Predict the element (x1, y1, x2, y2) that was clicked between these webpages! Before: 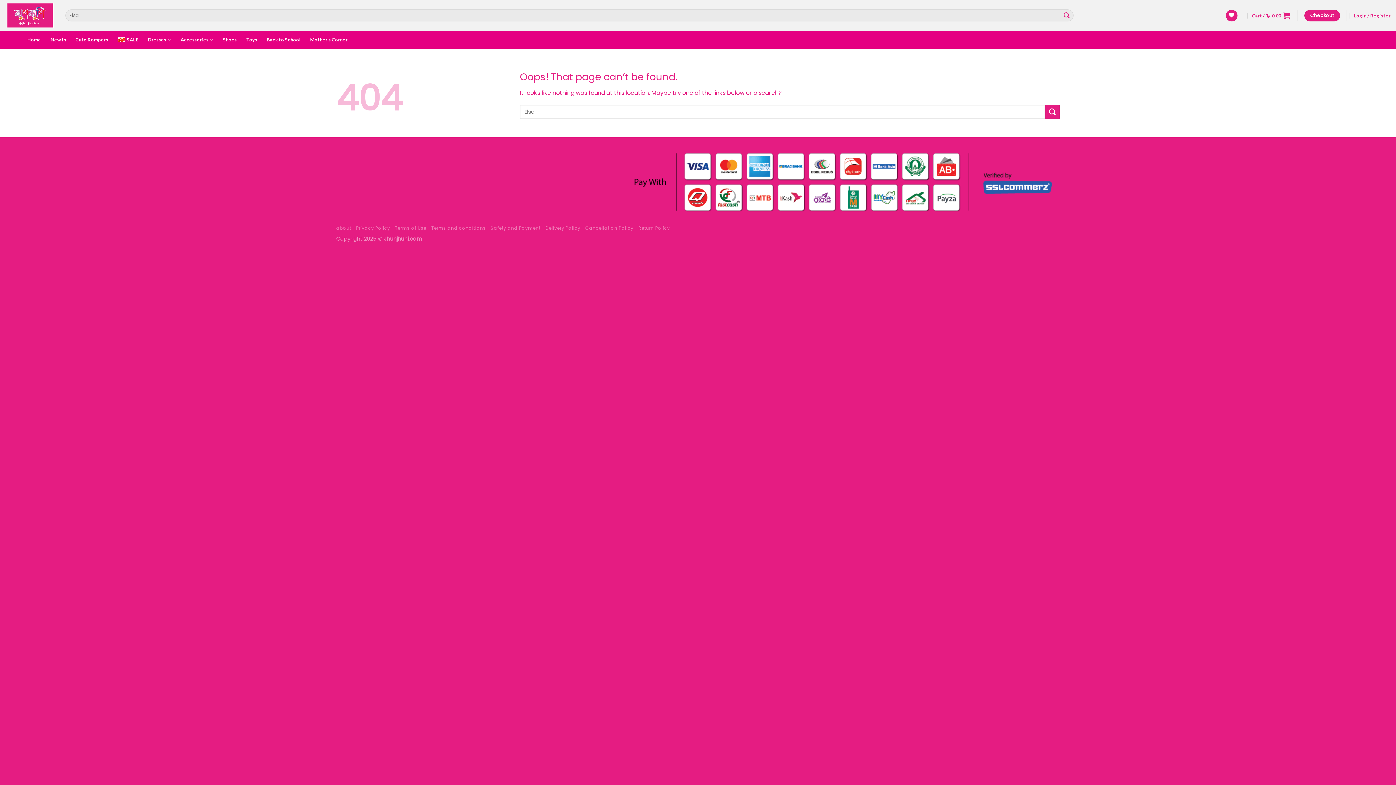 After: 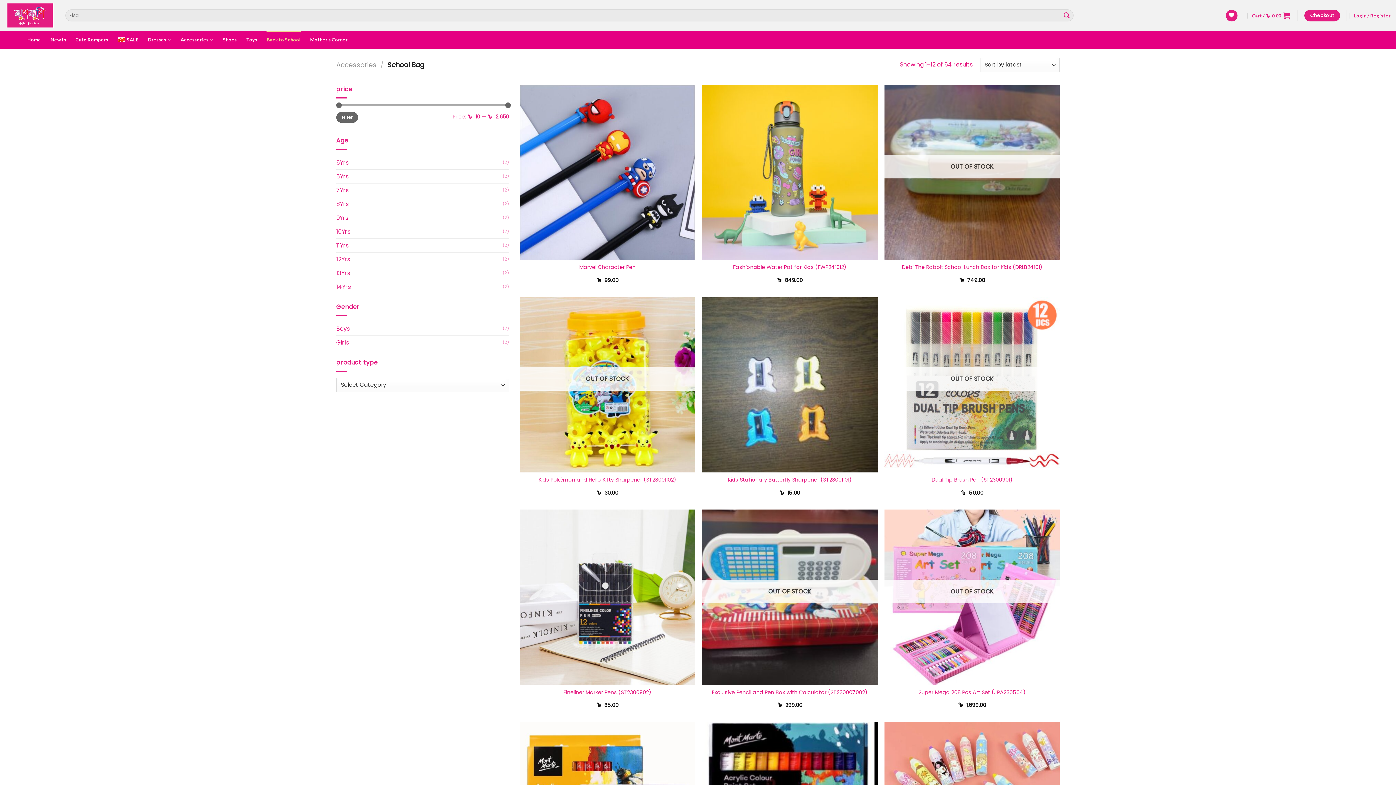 Action: bbox: (266, 30, 300, 48) label: Back to School